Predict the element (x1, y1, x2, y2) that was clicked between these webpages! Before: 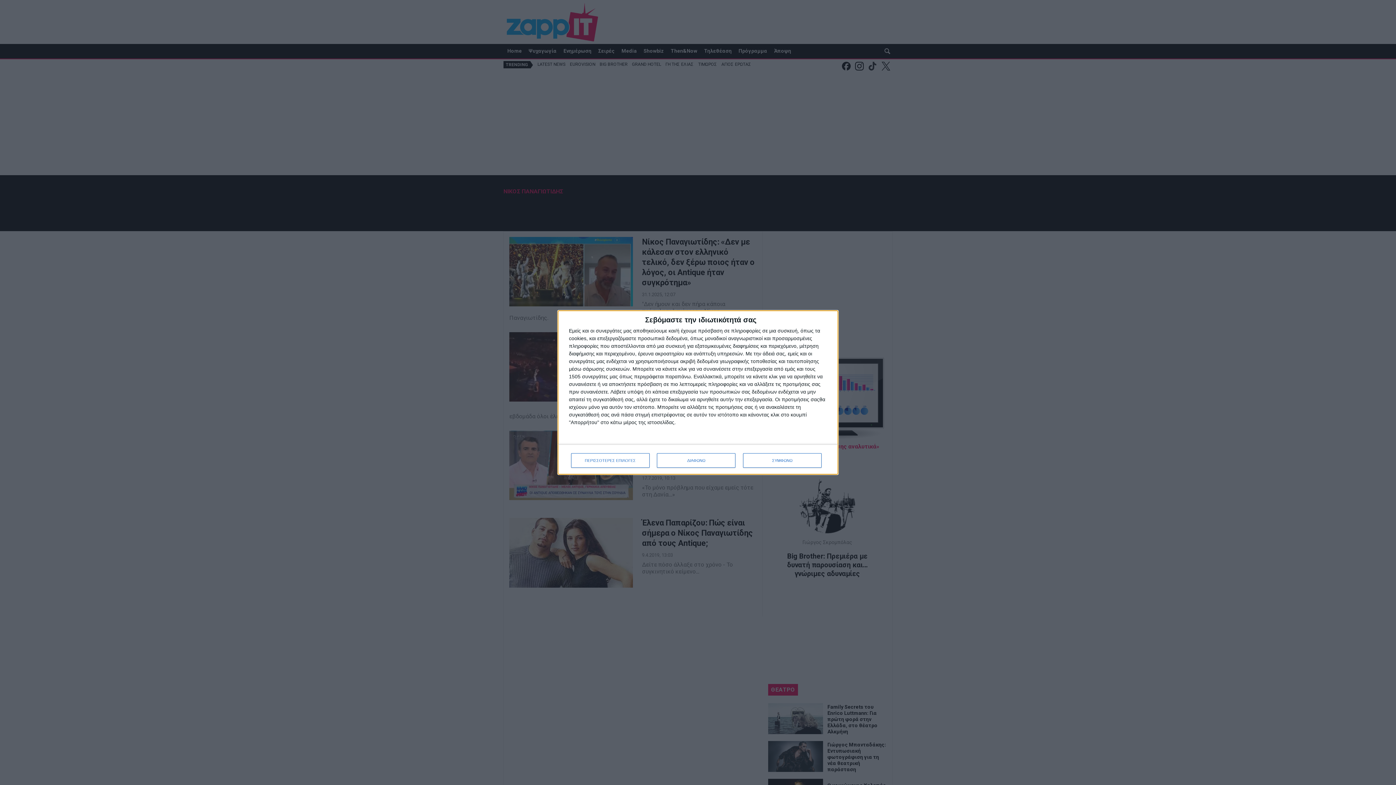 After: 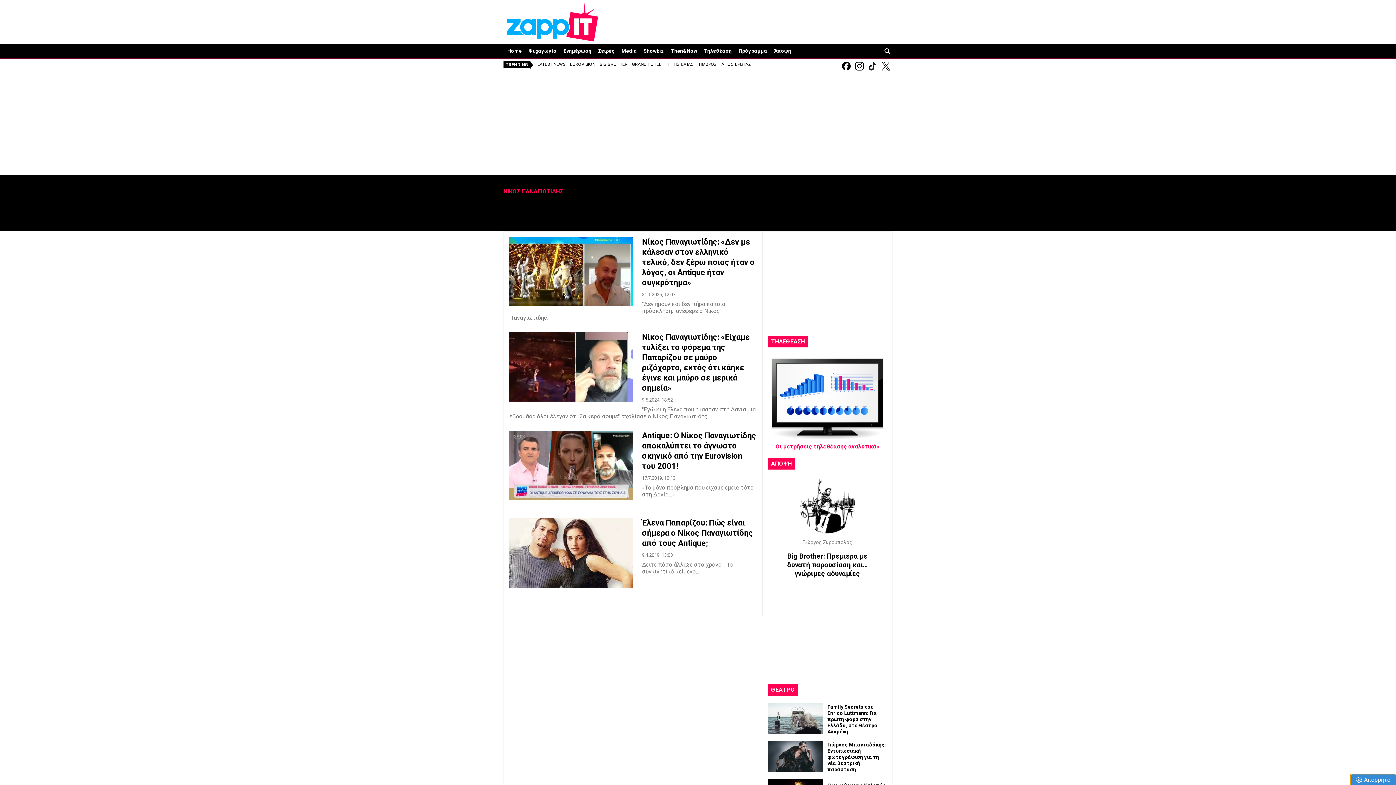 Action: label: ΣΥΜΦΩΝΩ bbox: (743, 453, 821, 468)